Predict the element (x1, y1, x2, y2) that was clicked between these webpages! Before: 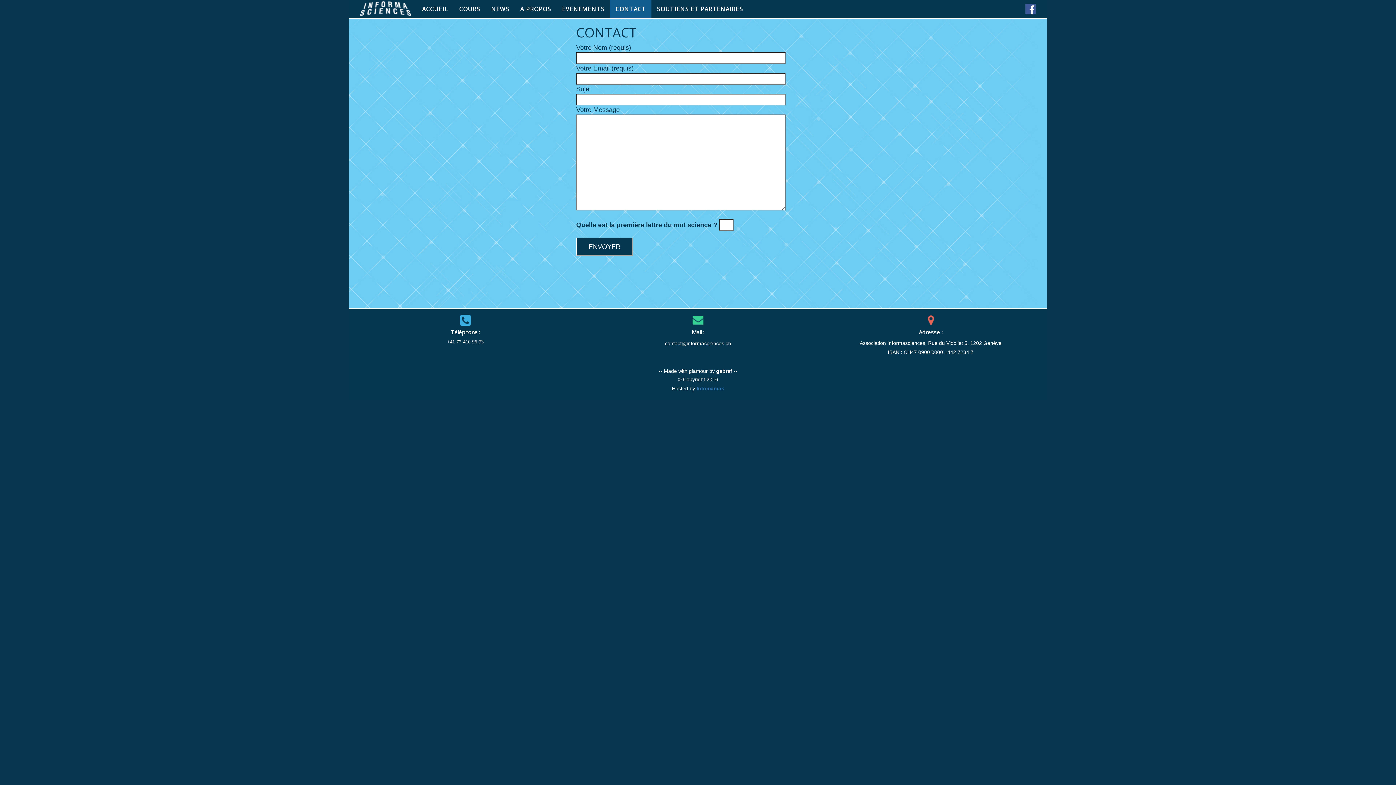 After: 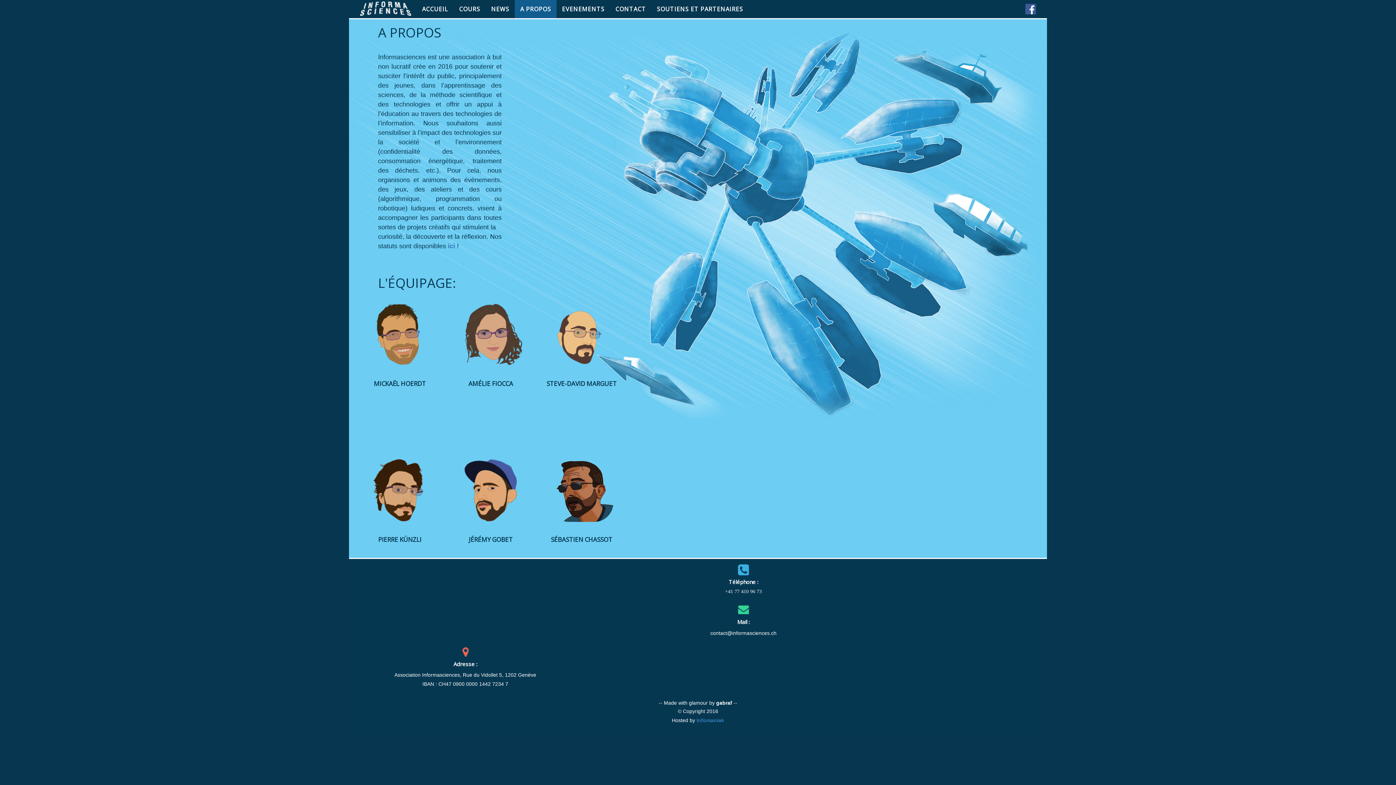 Action: label: A PROPOS bbox: (514, 0, 556, 18)